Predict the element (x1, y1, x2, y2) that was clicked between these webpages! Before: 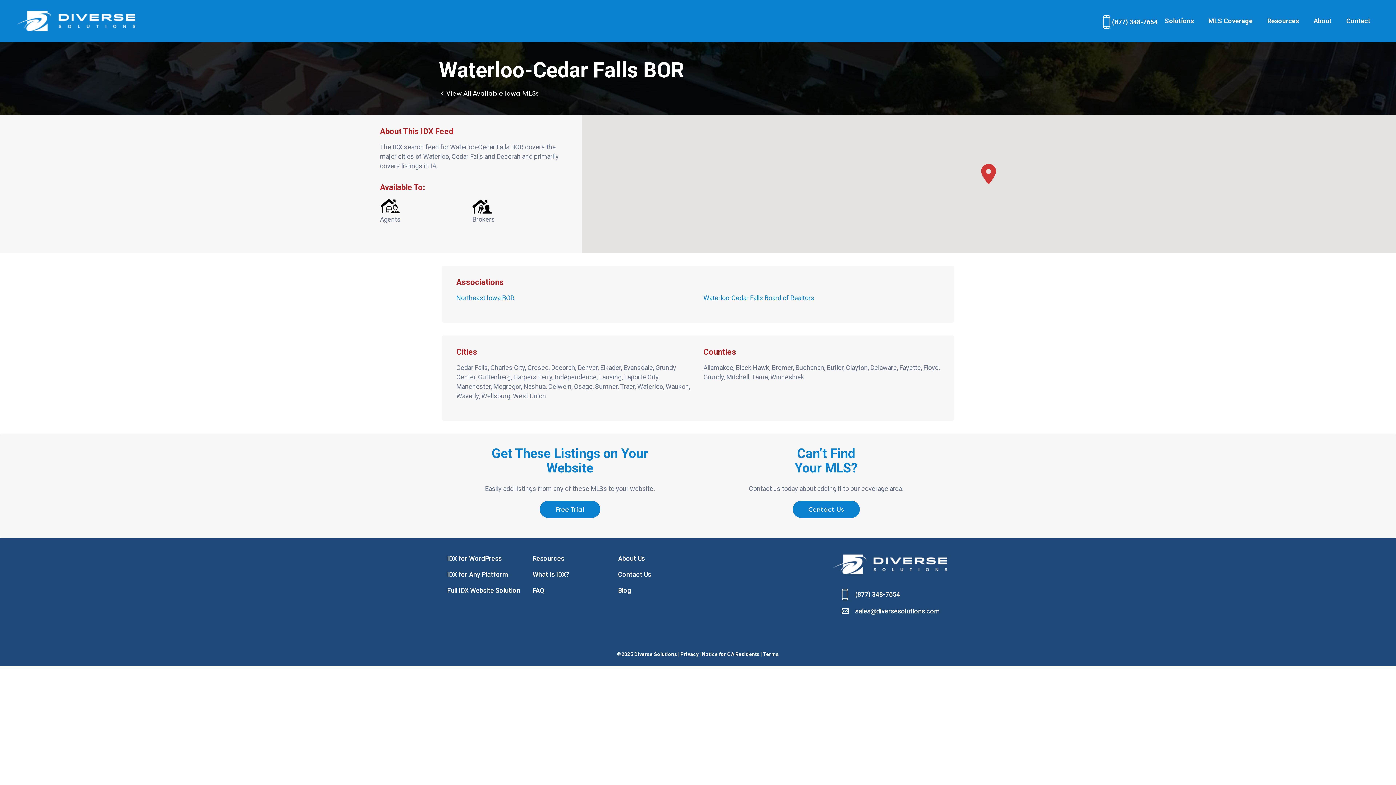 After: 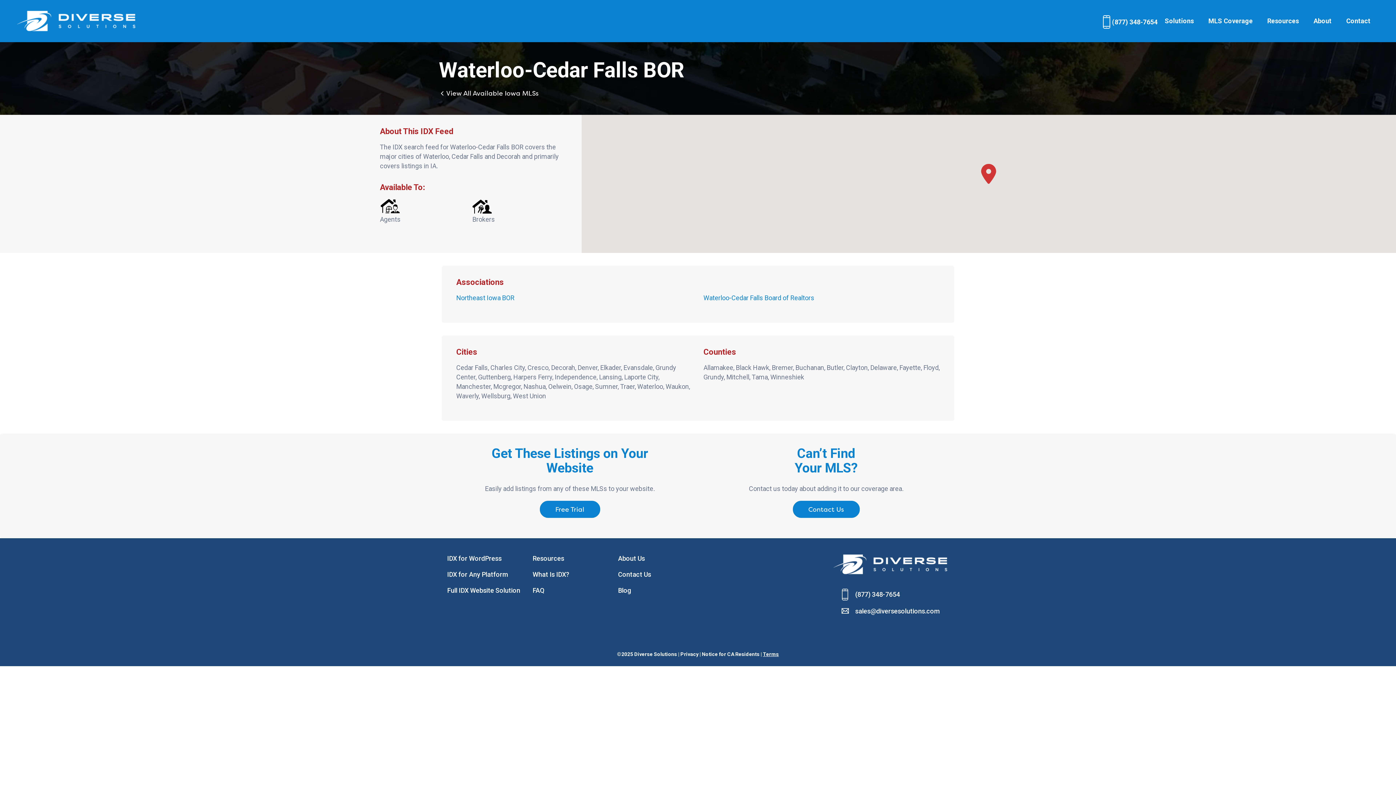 Action: bbox: (763, 651, 779, 657) label: Terms